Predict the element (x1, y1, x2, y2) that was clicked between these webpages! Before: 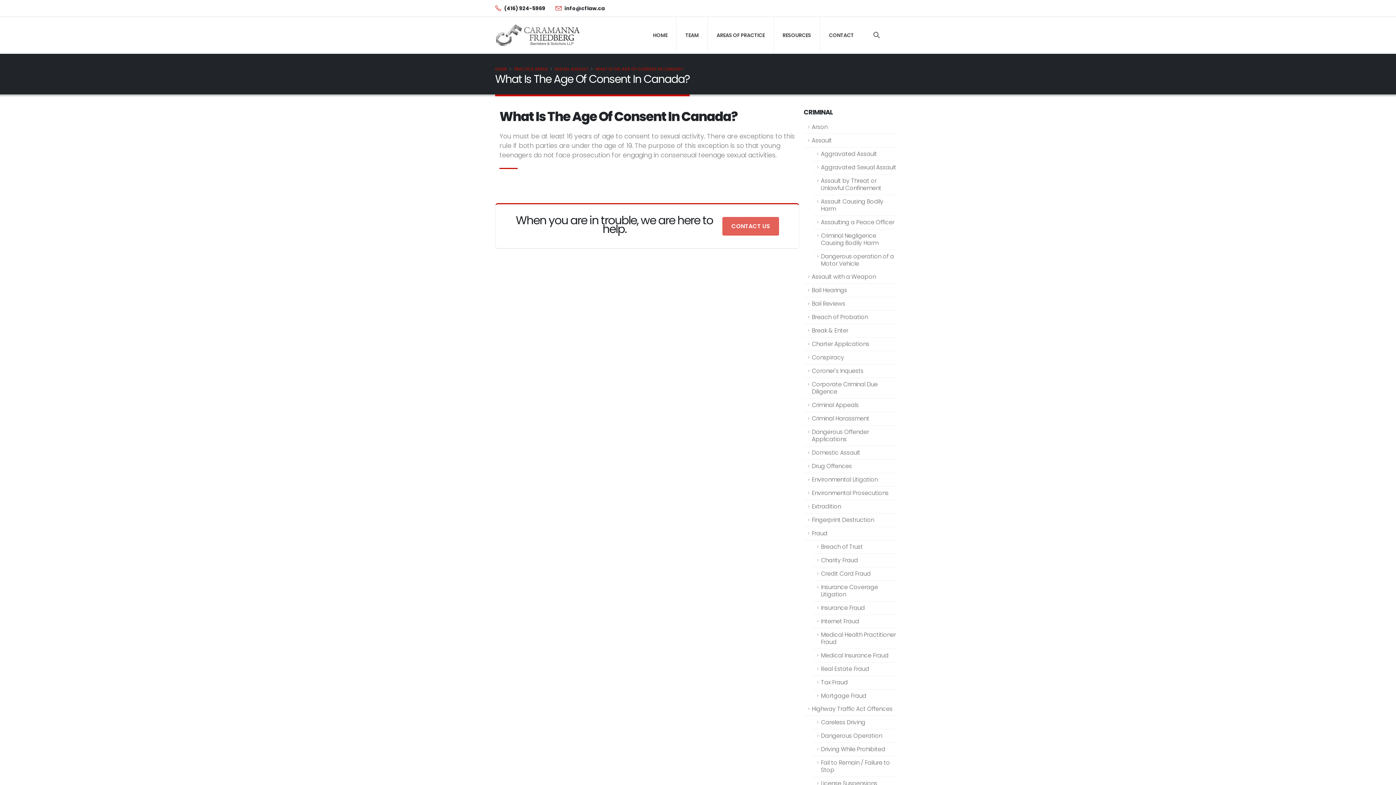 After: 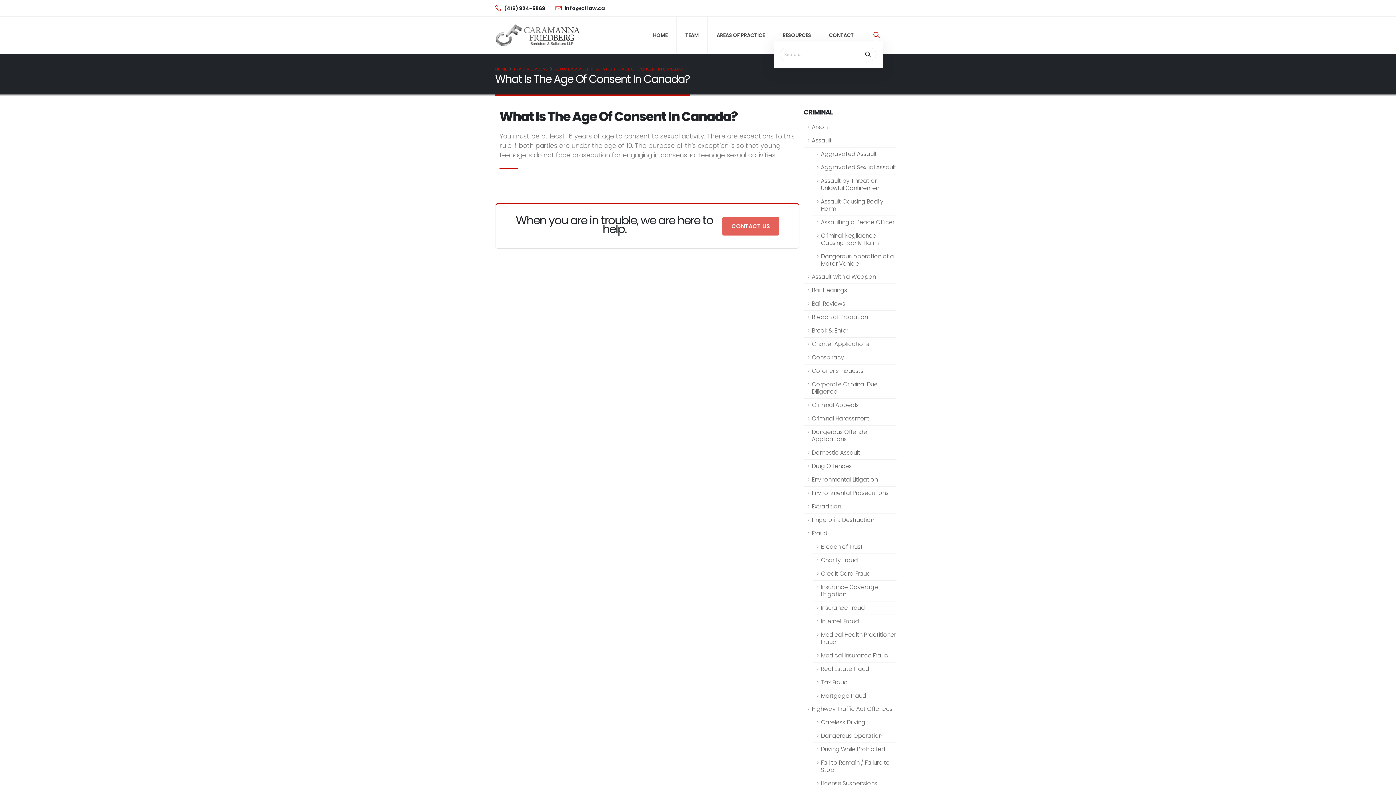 Action: bbox: (873, 30, 879, 40) label: Search